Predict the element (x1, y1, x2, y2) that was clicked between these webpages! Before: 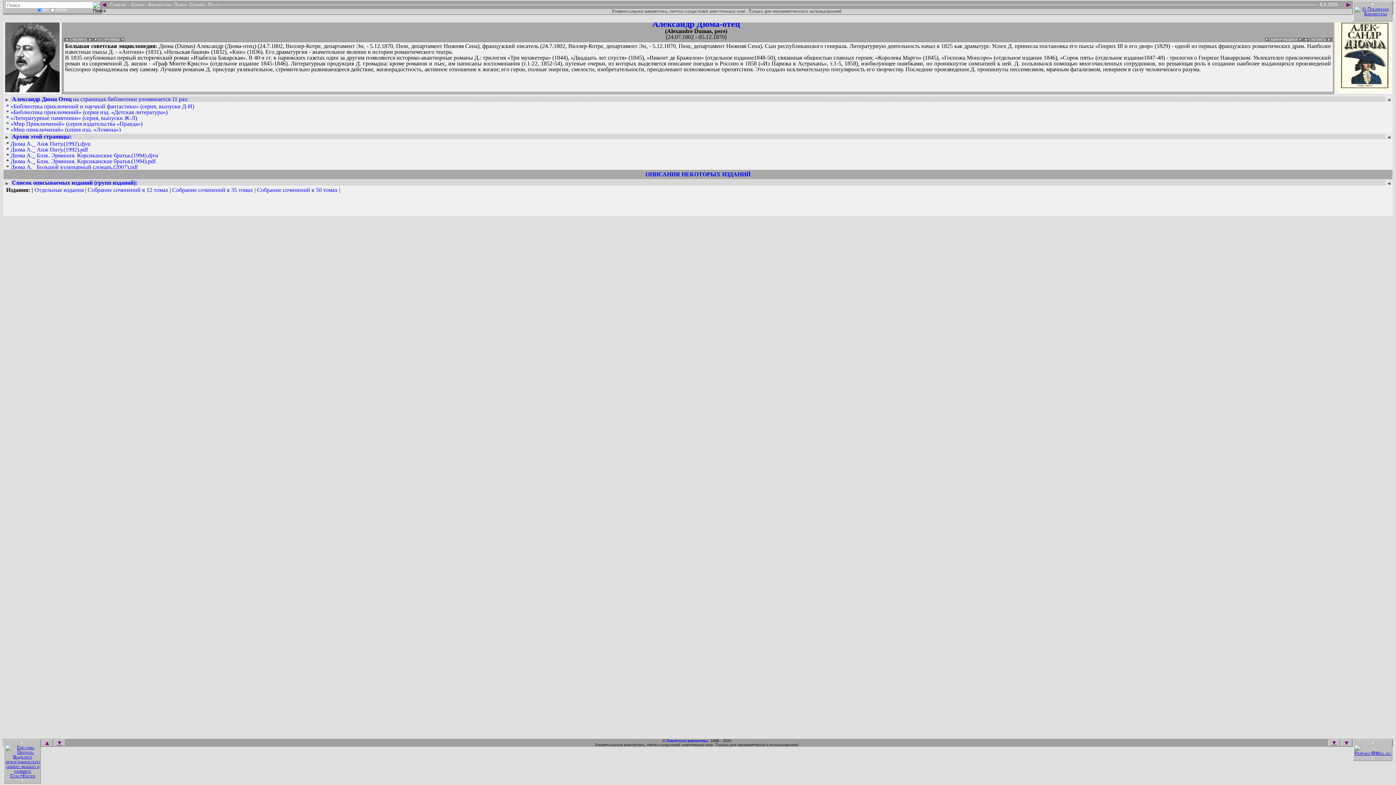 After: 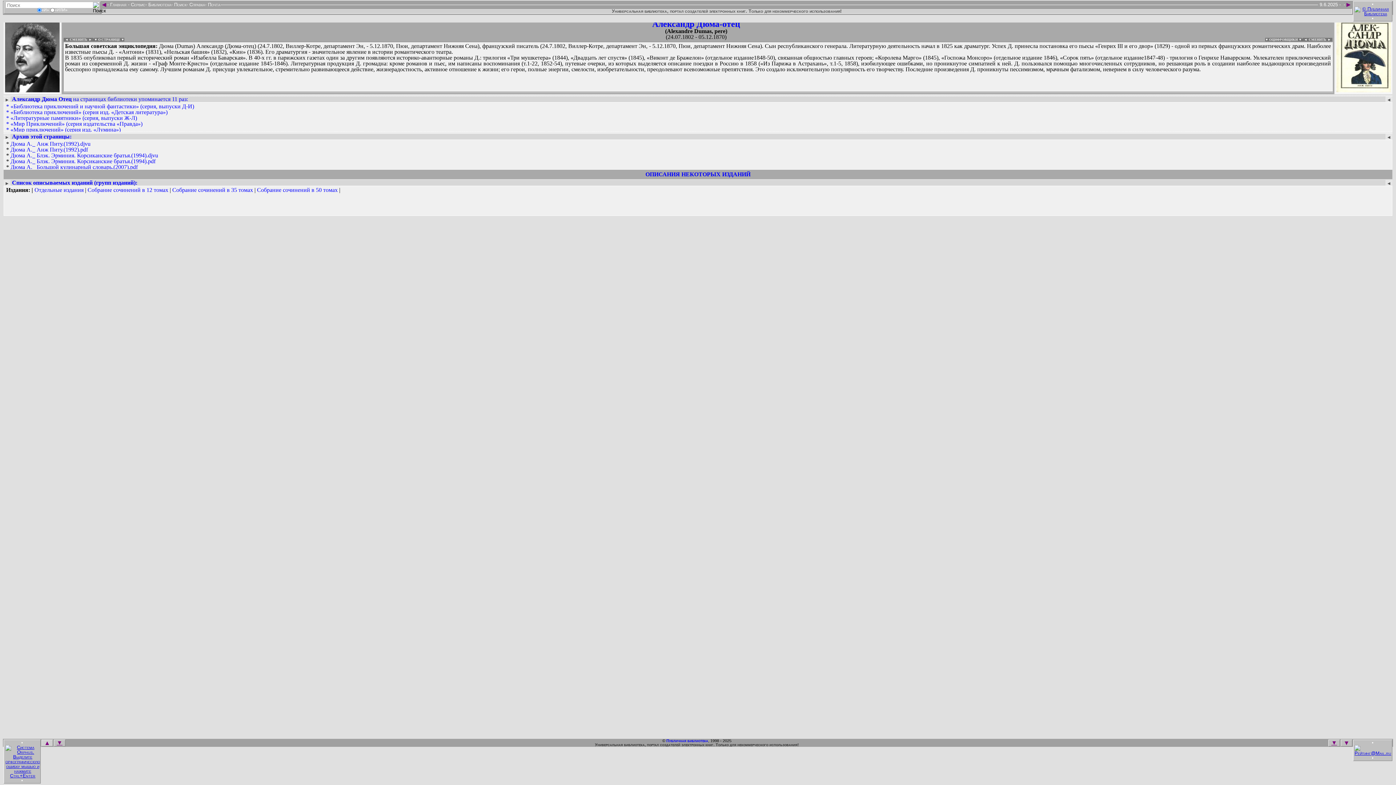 Action: bbox: (41, 740, 53, 746) label: ▲